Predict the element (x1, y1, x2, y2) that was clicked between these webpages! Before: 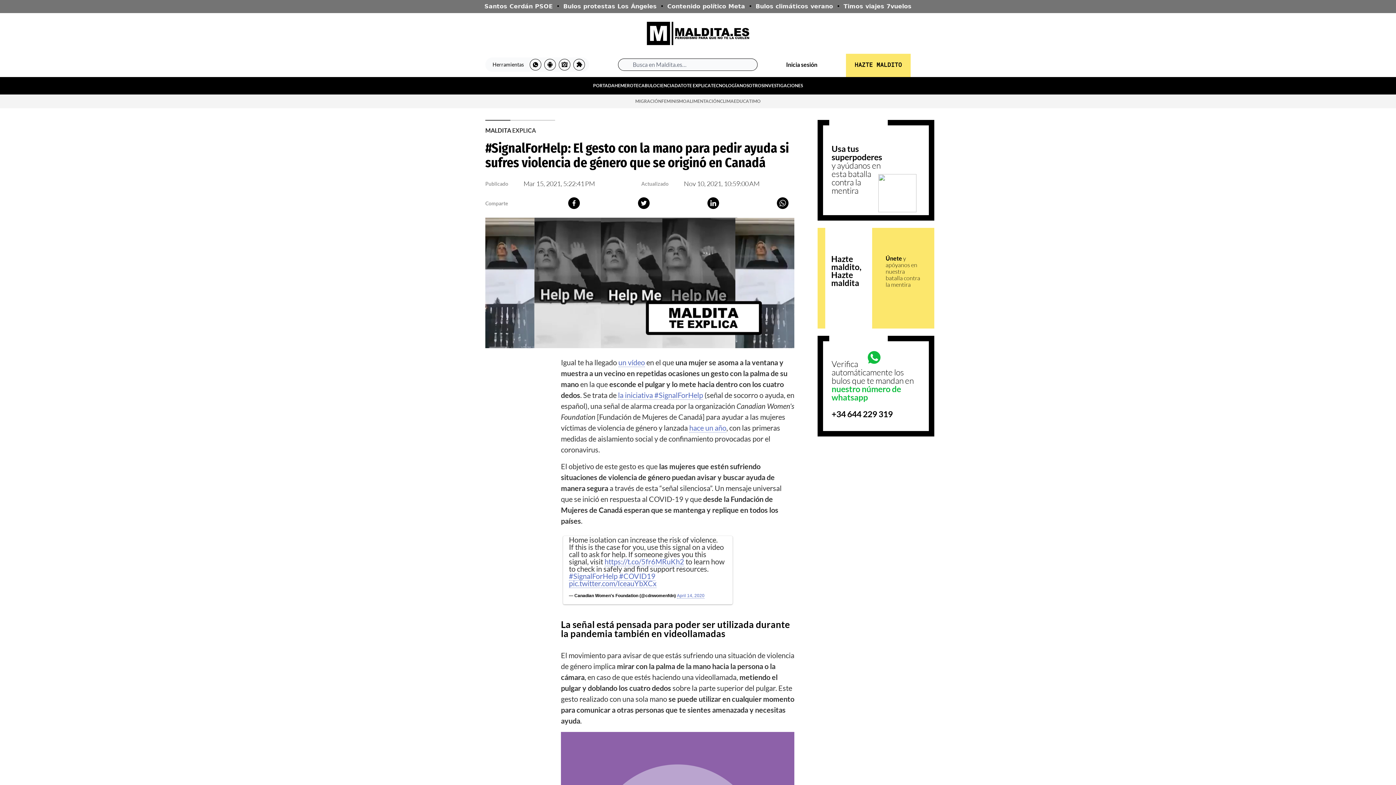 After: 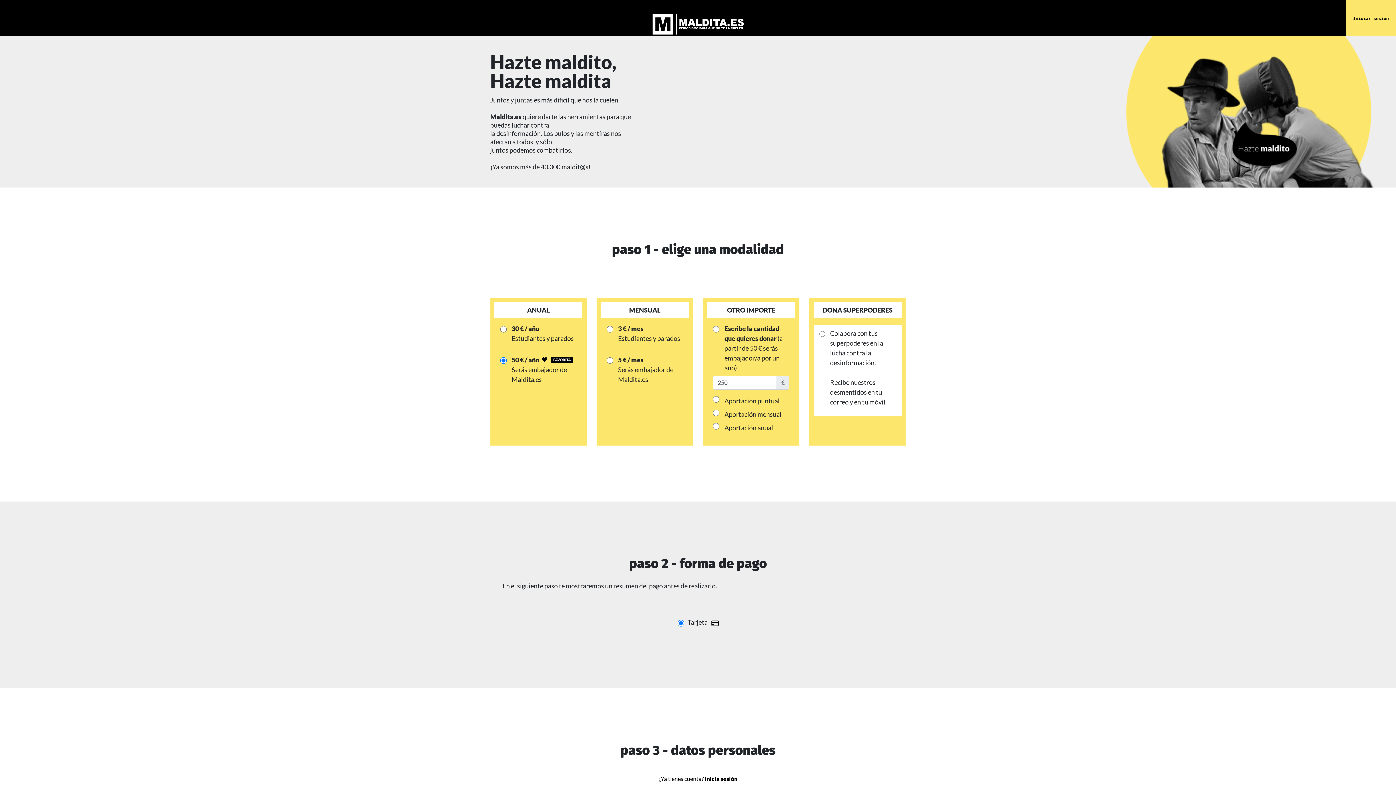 Action: label: Únete y apóyanos en nuestra batalla contra la mentira bbox: (885, 254, 920, 288)